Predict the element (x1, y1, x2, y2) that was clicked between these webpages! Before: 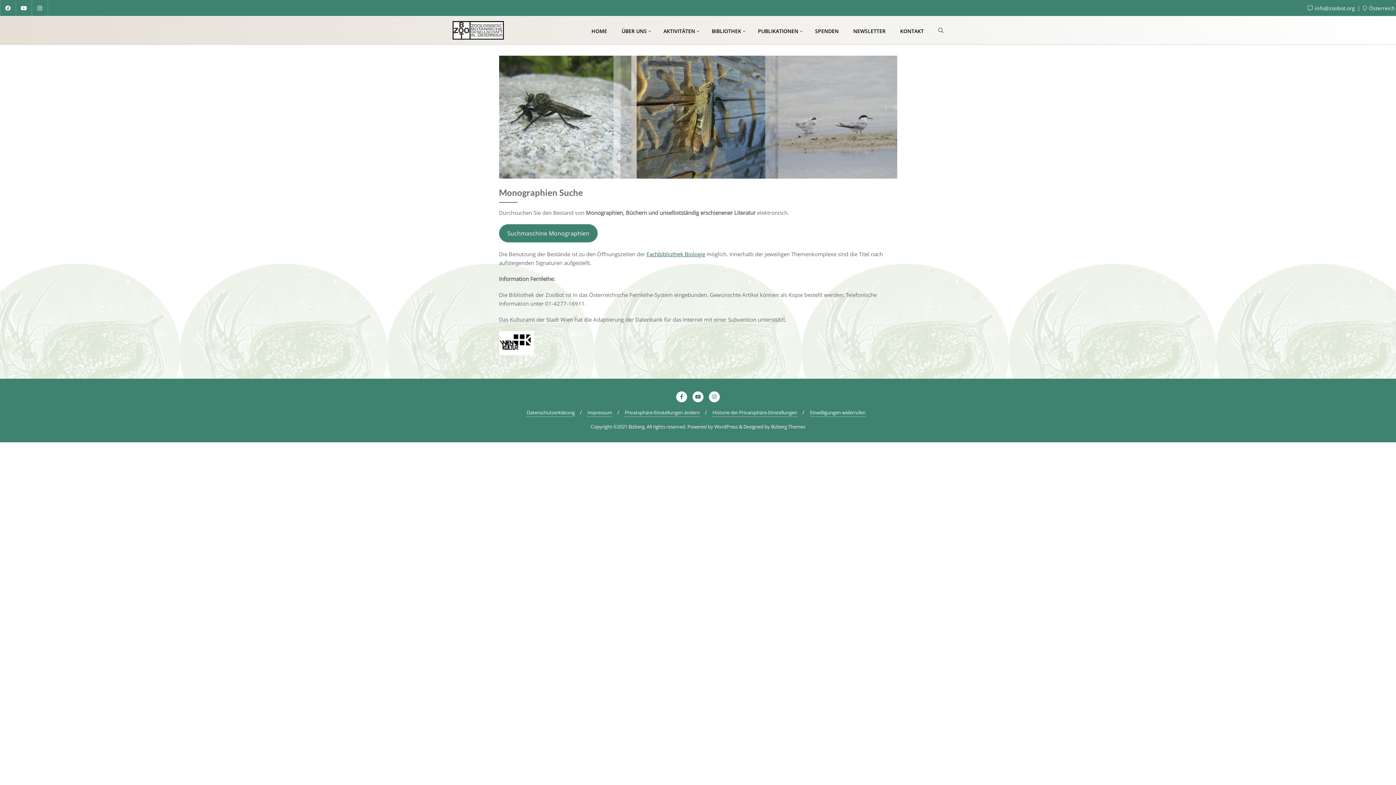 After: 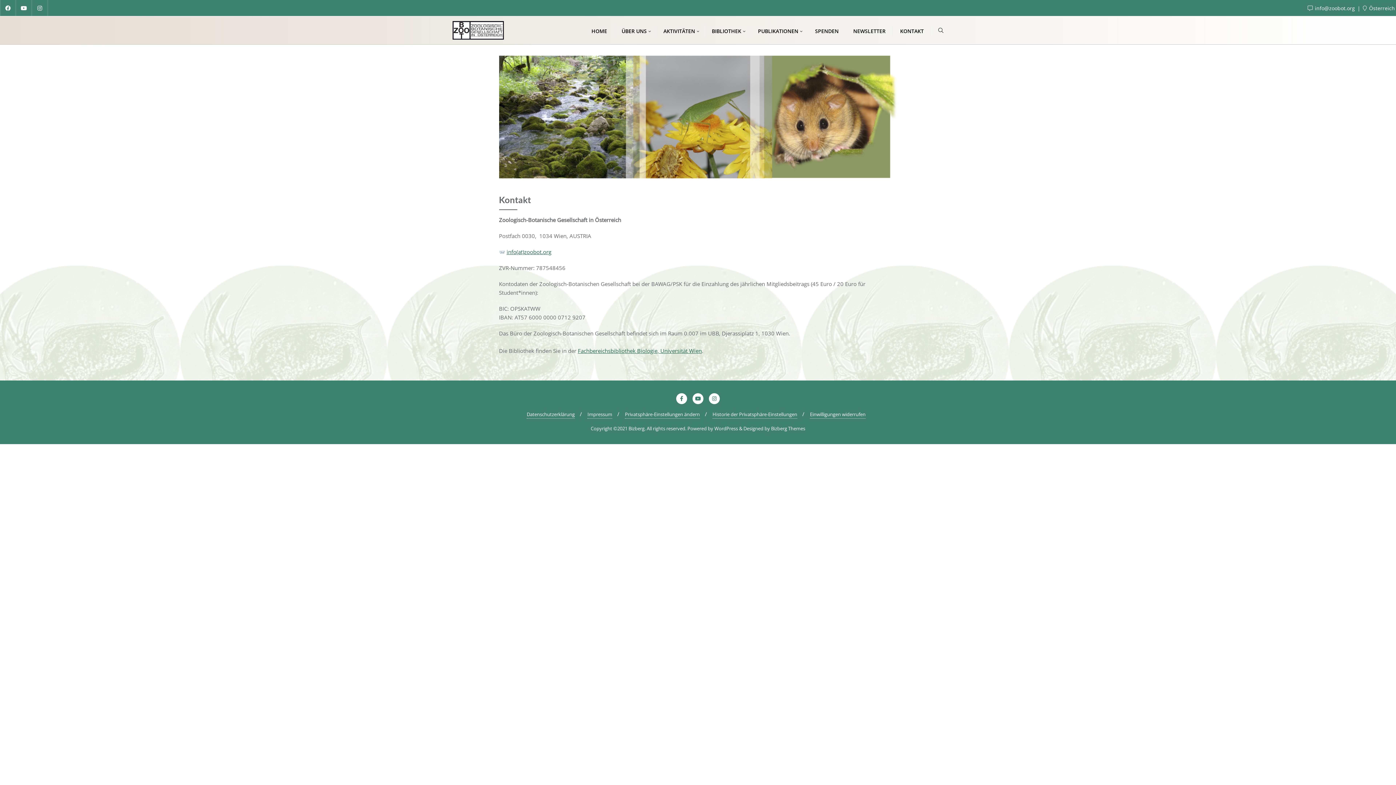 Action: bbox: (893, 16, 931, 44) label: KONTAKT